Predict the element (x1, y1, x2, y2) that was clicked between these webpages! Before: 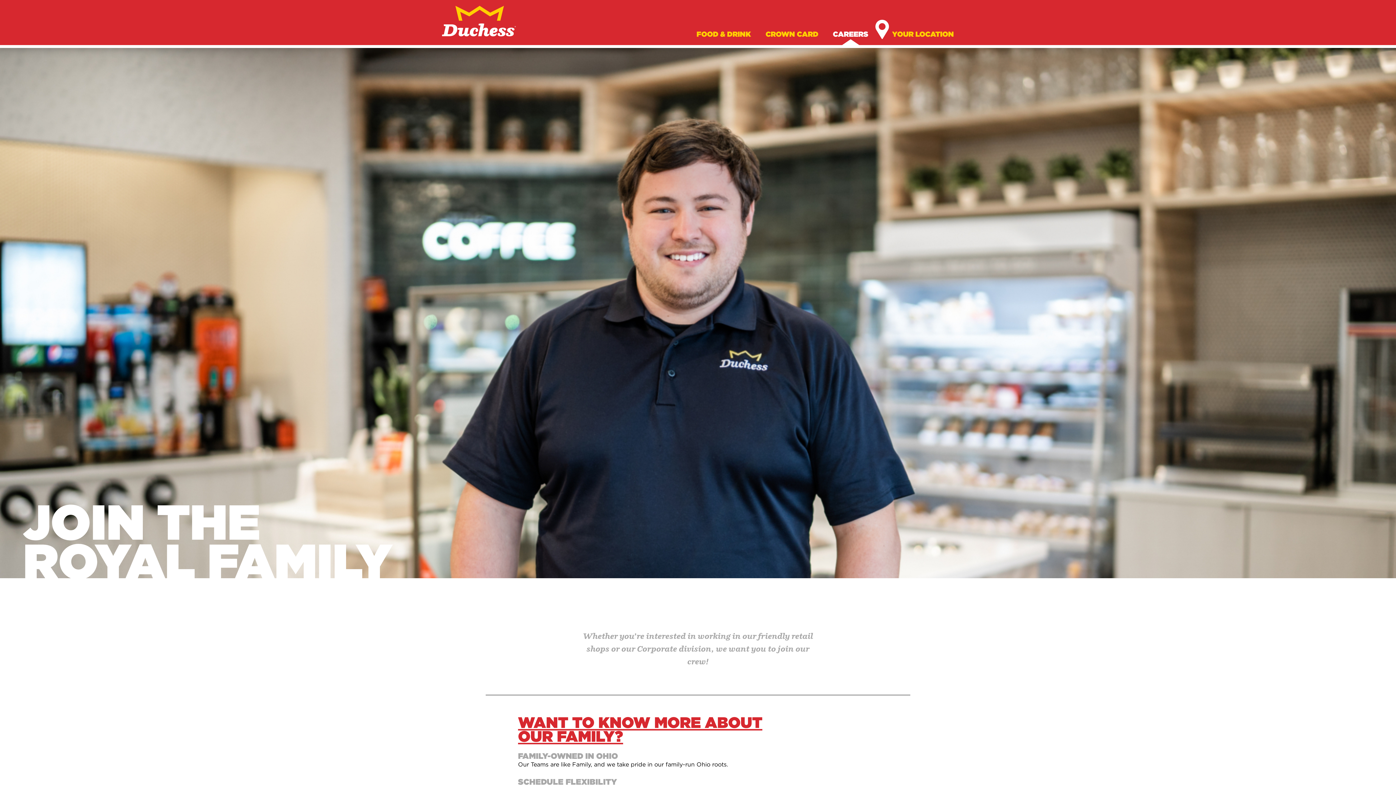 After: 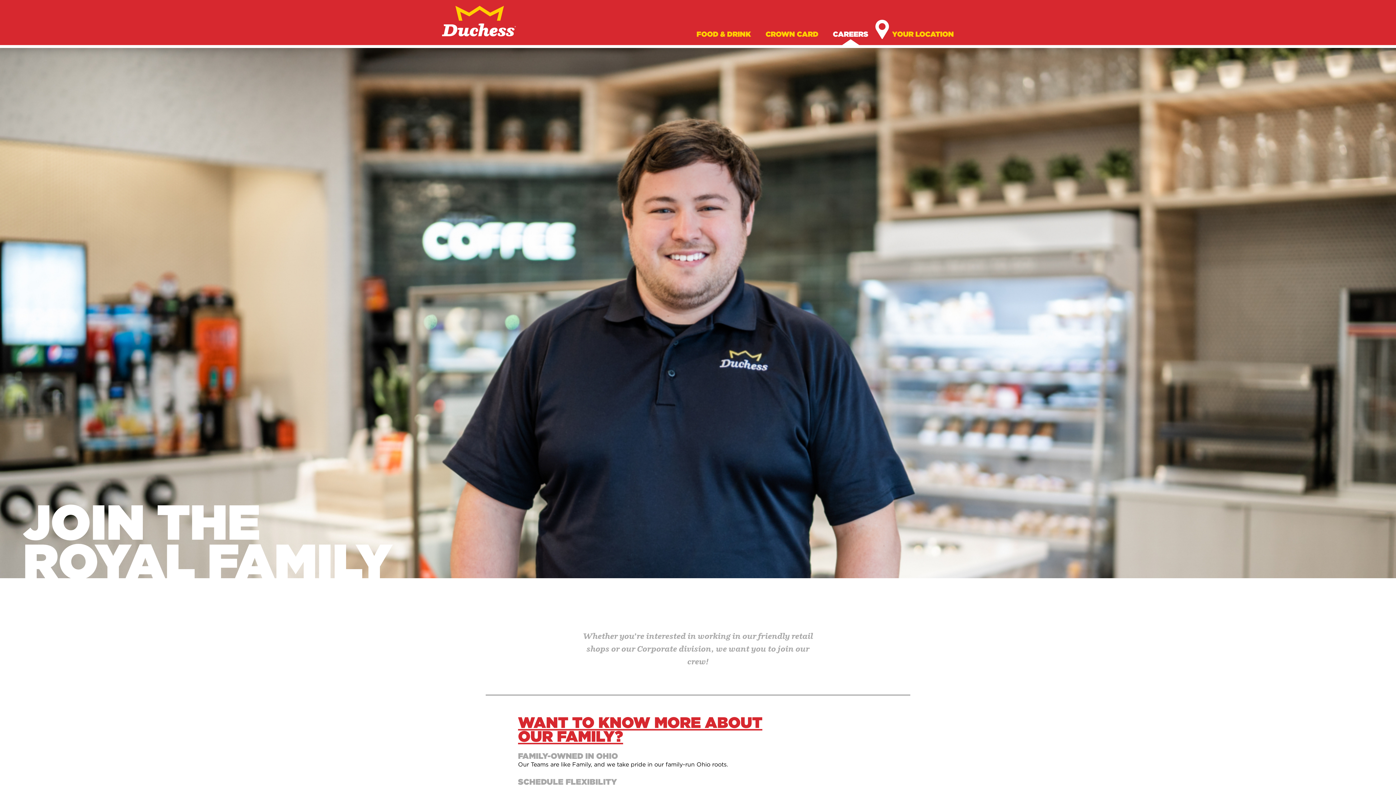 Action: label: CAREERS bbox: (833, 29, 868, 38)